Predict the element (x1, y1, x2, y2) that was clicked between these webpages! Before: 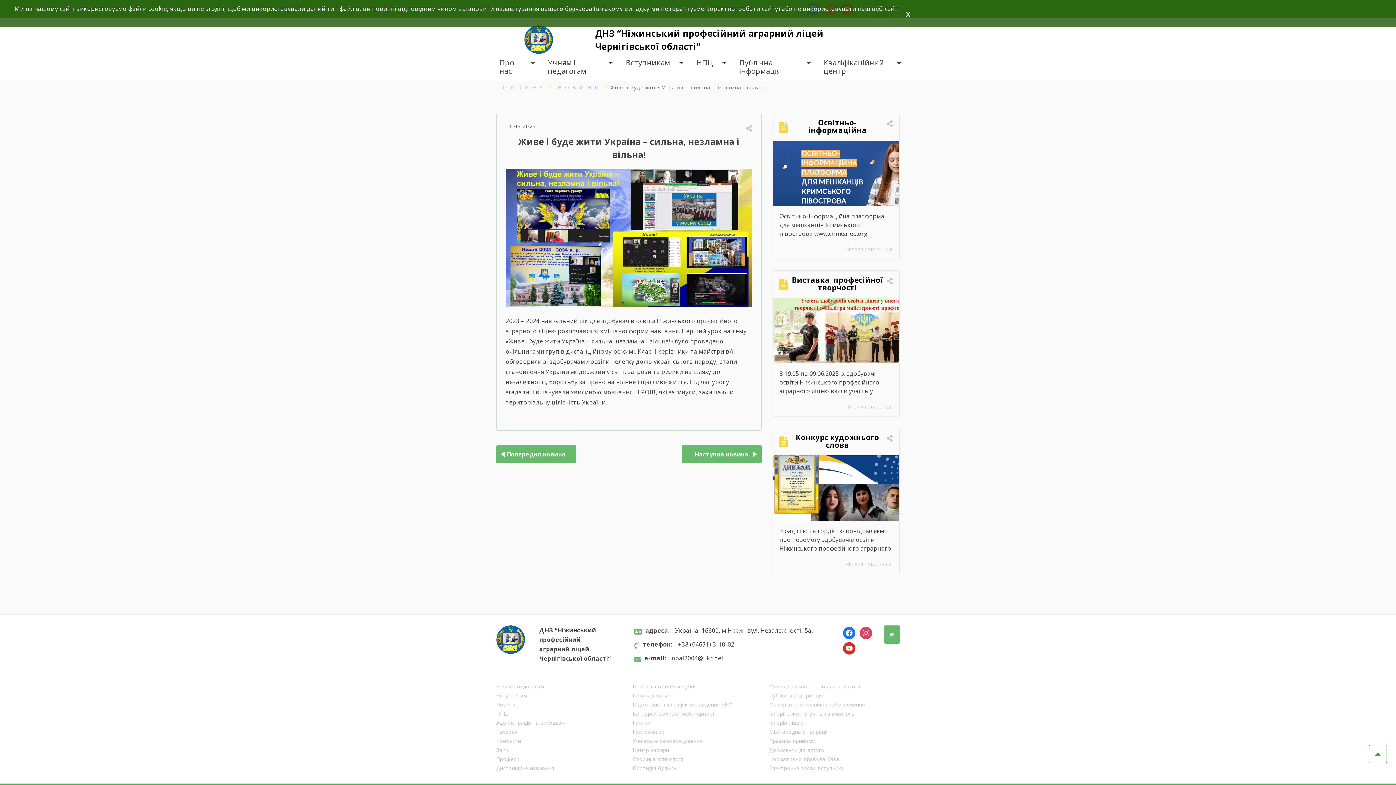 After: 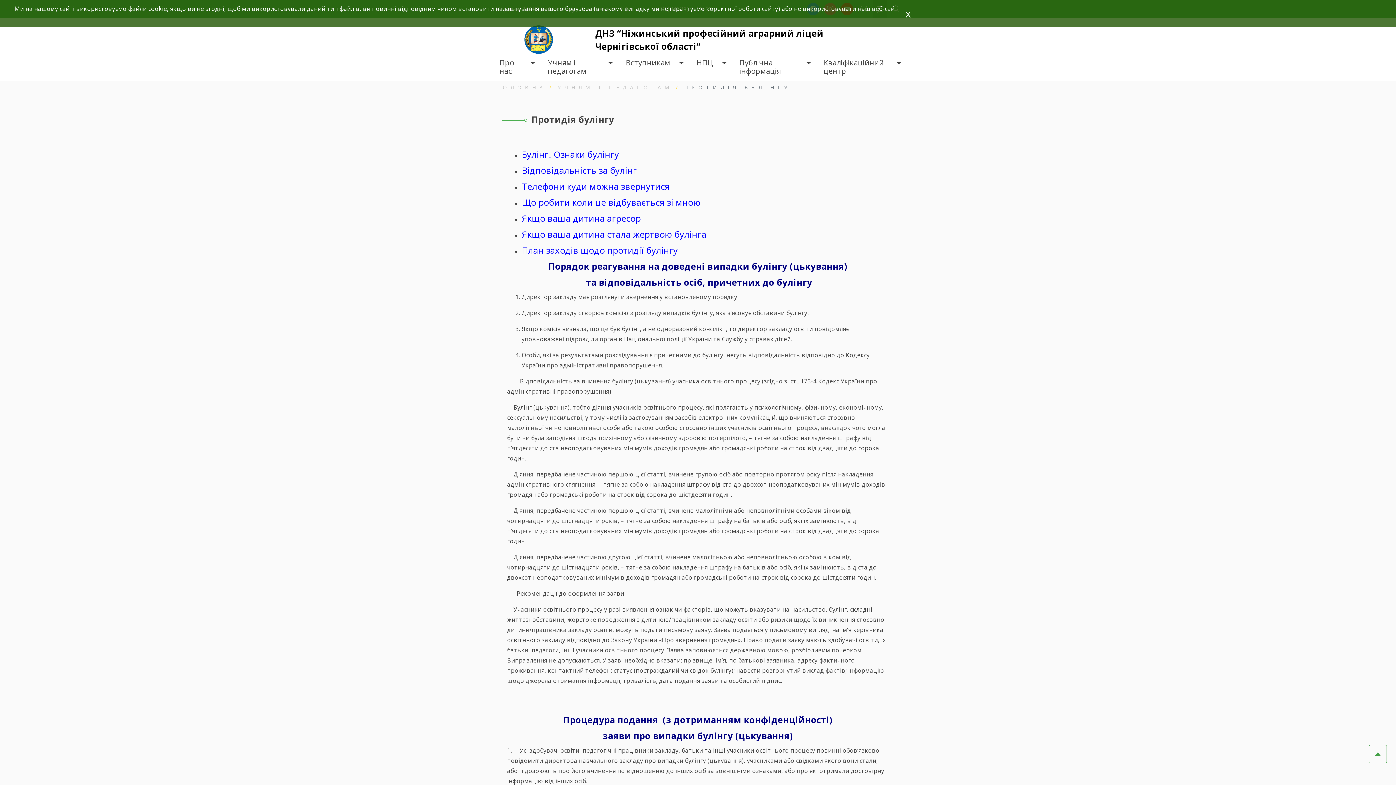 Action: label: Протидія булінгу bbox: (632, 765, 676, 772)